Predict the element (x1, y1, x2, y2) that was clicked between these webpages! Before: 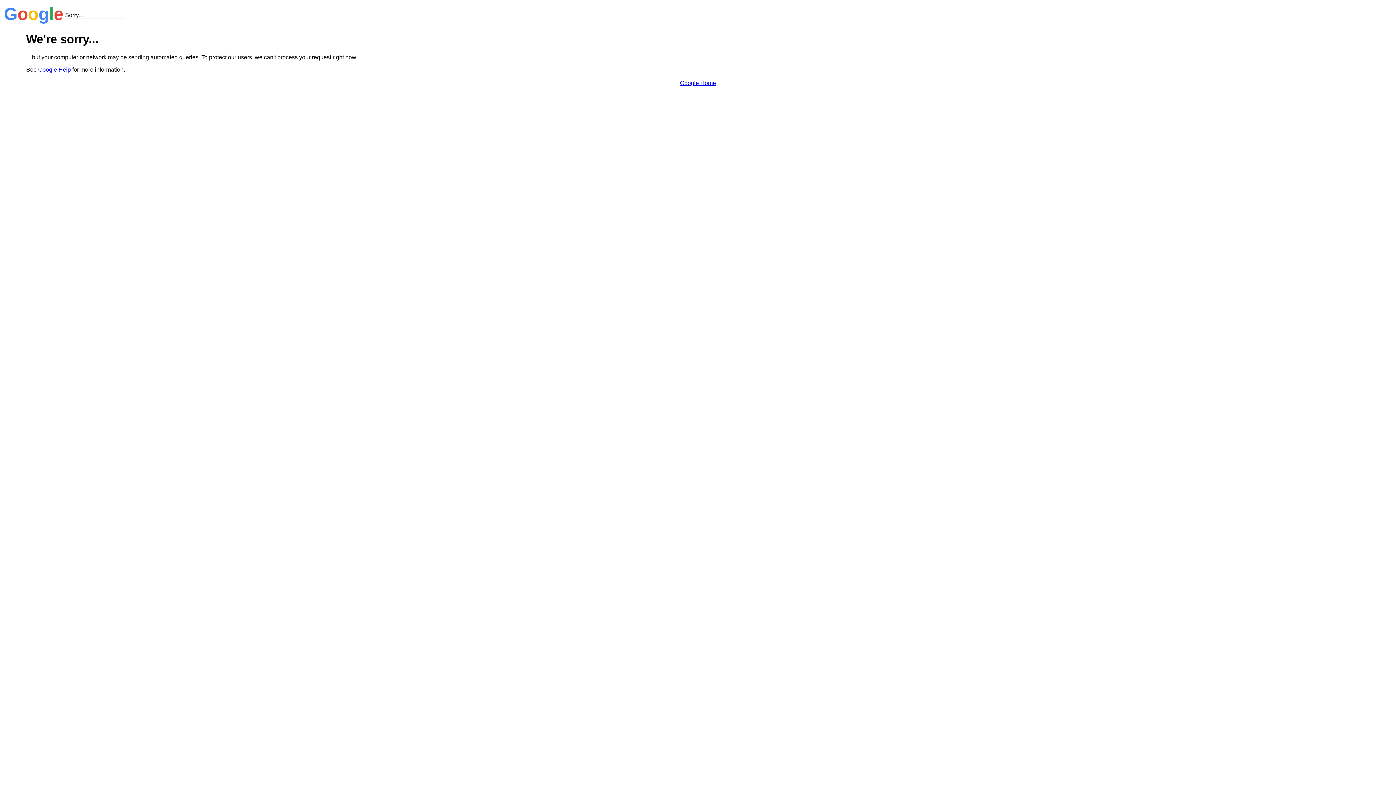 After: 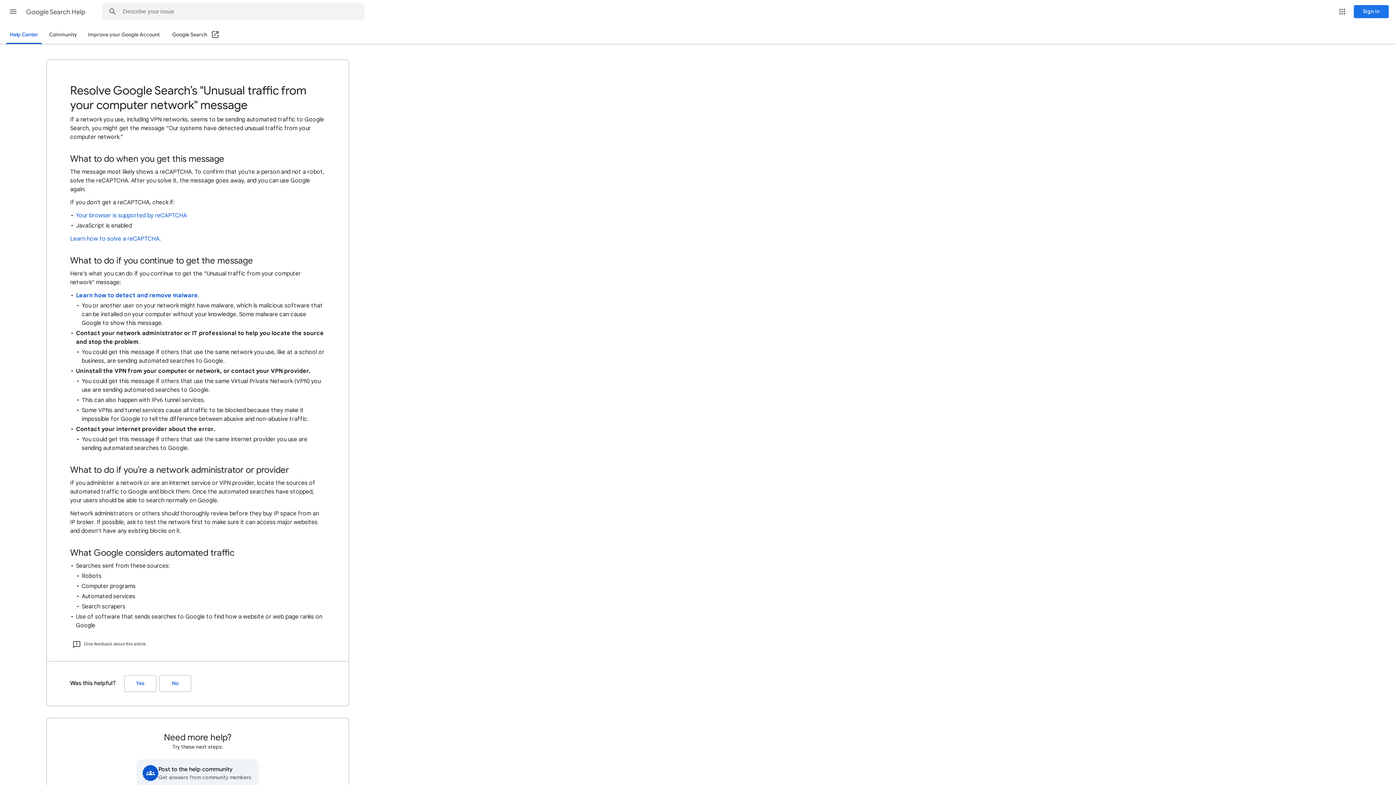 Action: label: Google Help bbox: (38, 66, 70, 72)